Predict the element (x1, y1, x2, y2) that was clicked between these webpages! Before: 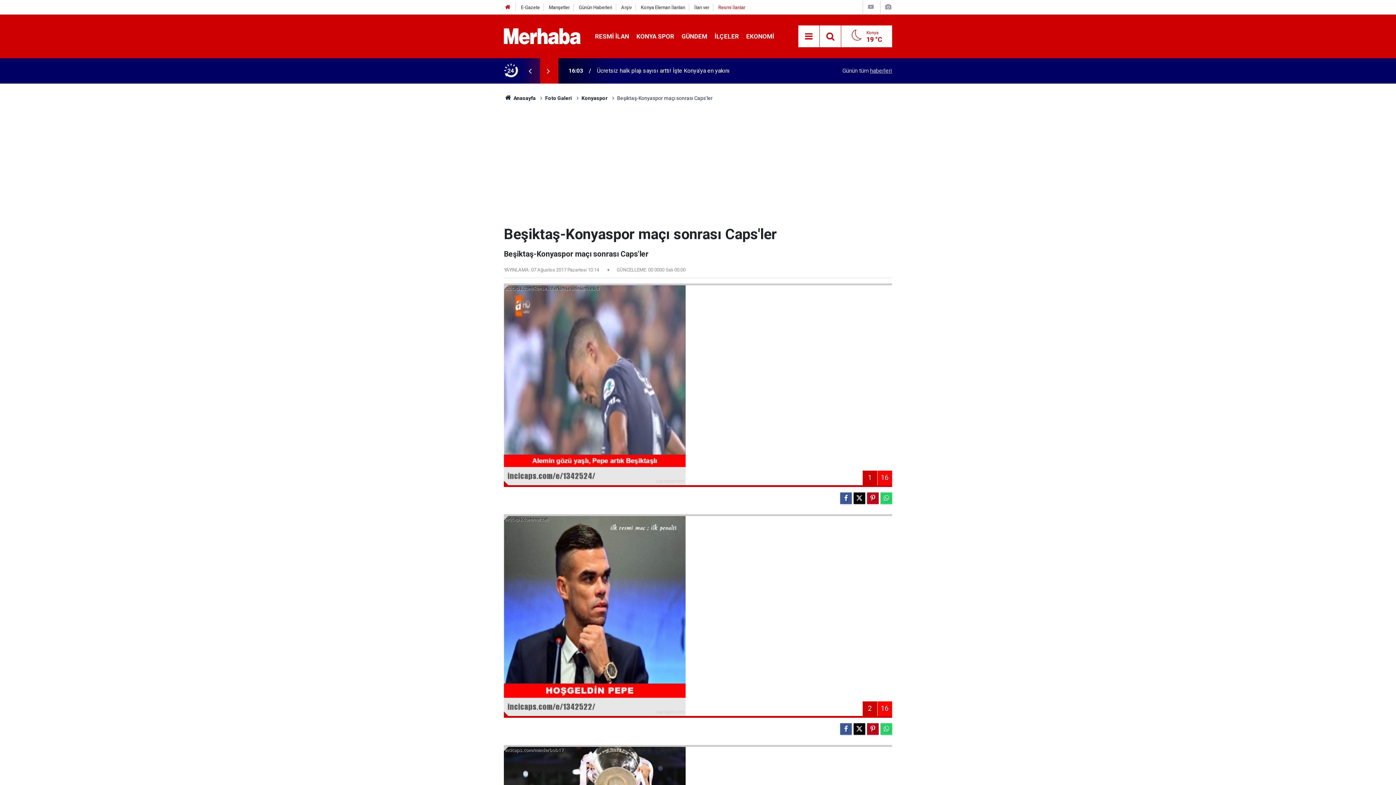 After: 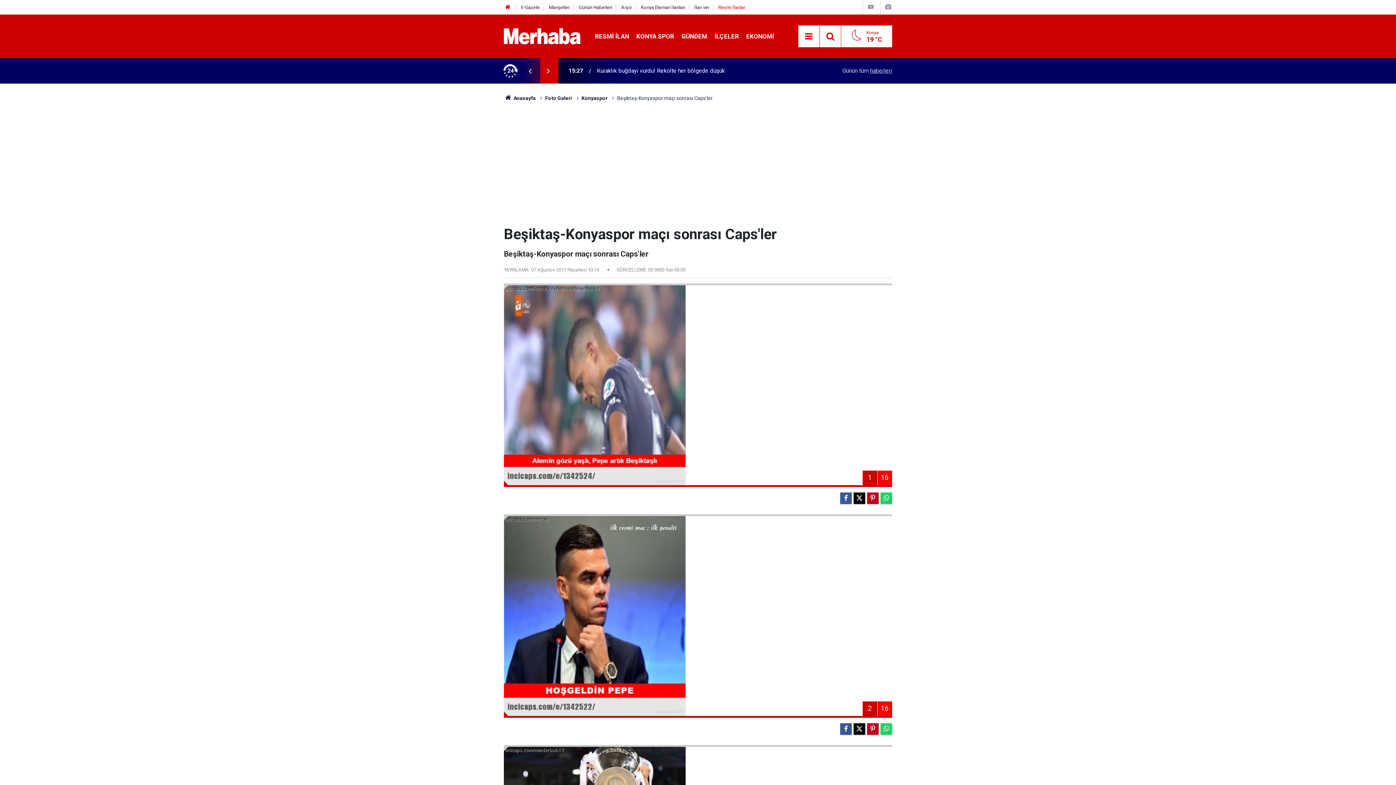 Action: bbox: (521, 66, 539, 75)